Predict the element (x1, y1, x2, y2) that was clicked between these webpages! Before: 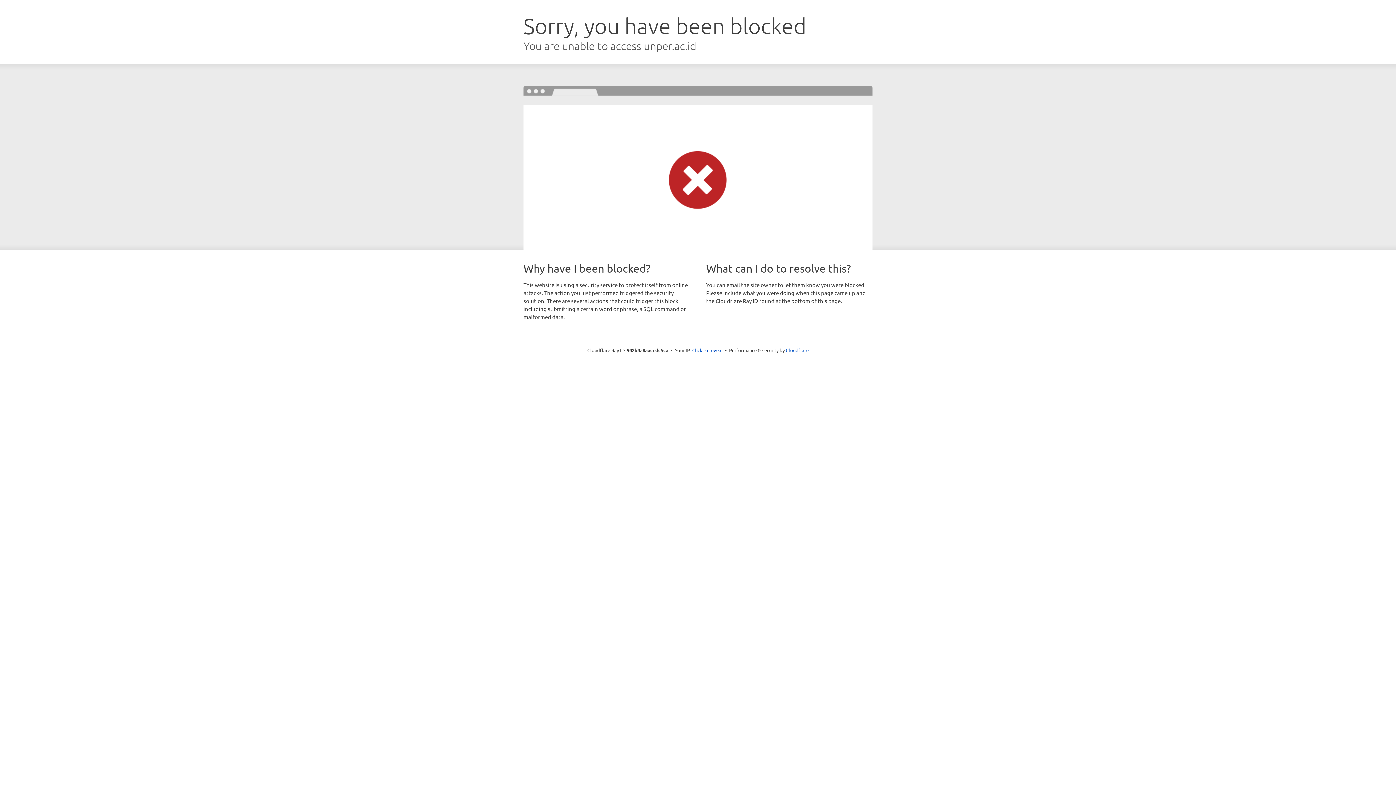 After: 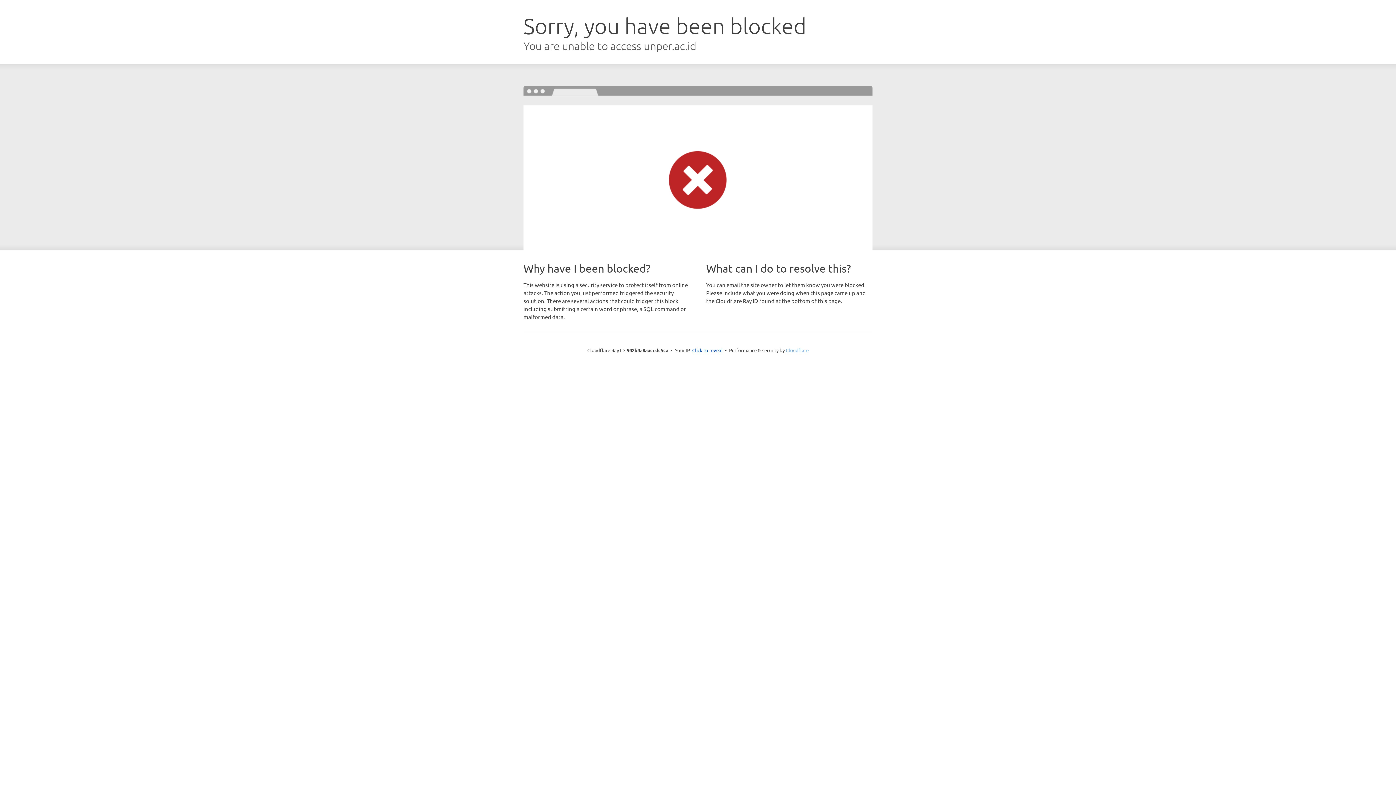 Action: label: Cloudflare bbox: (786, 347, 808, 353)